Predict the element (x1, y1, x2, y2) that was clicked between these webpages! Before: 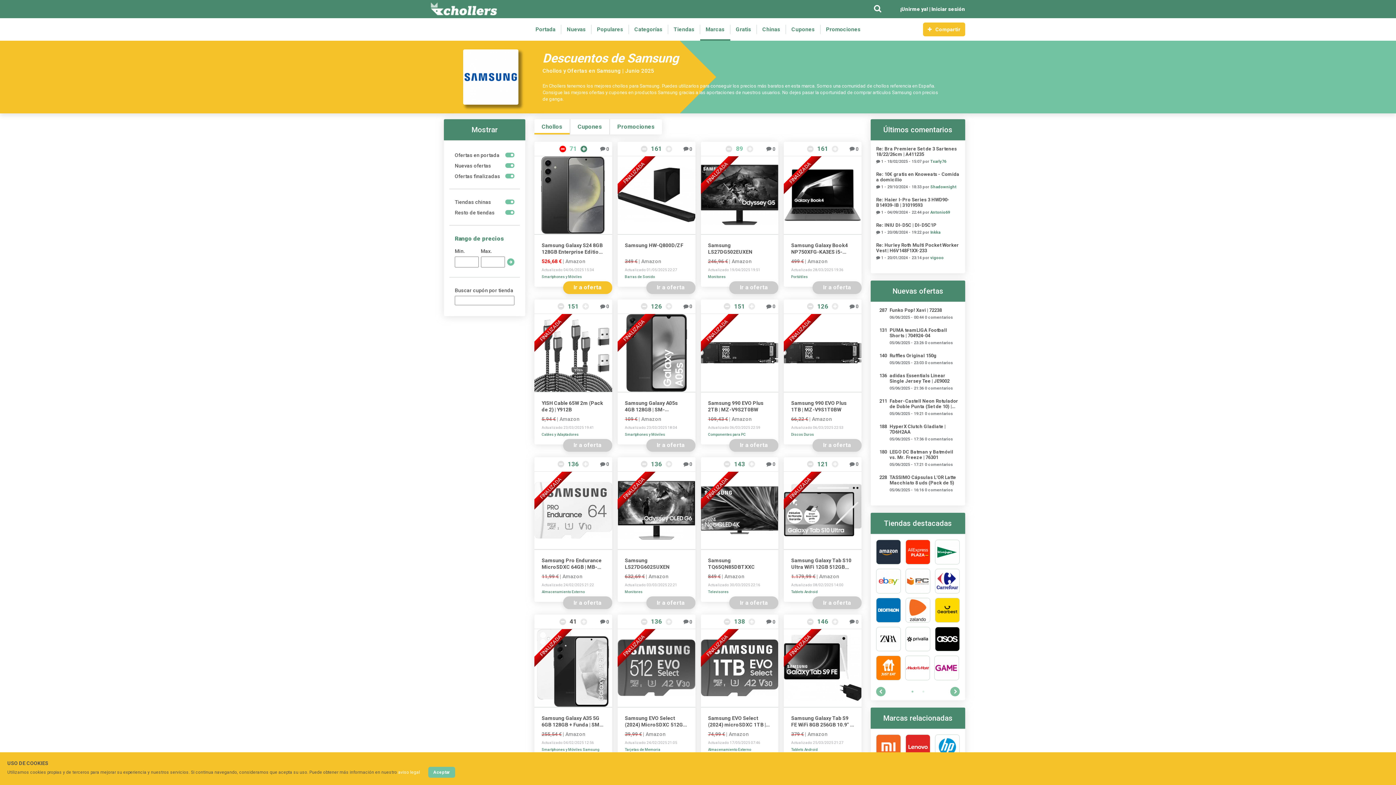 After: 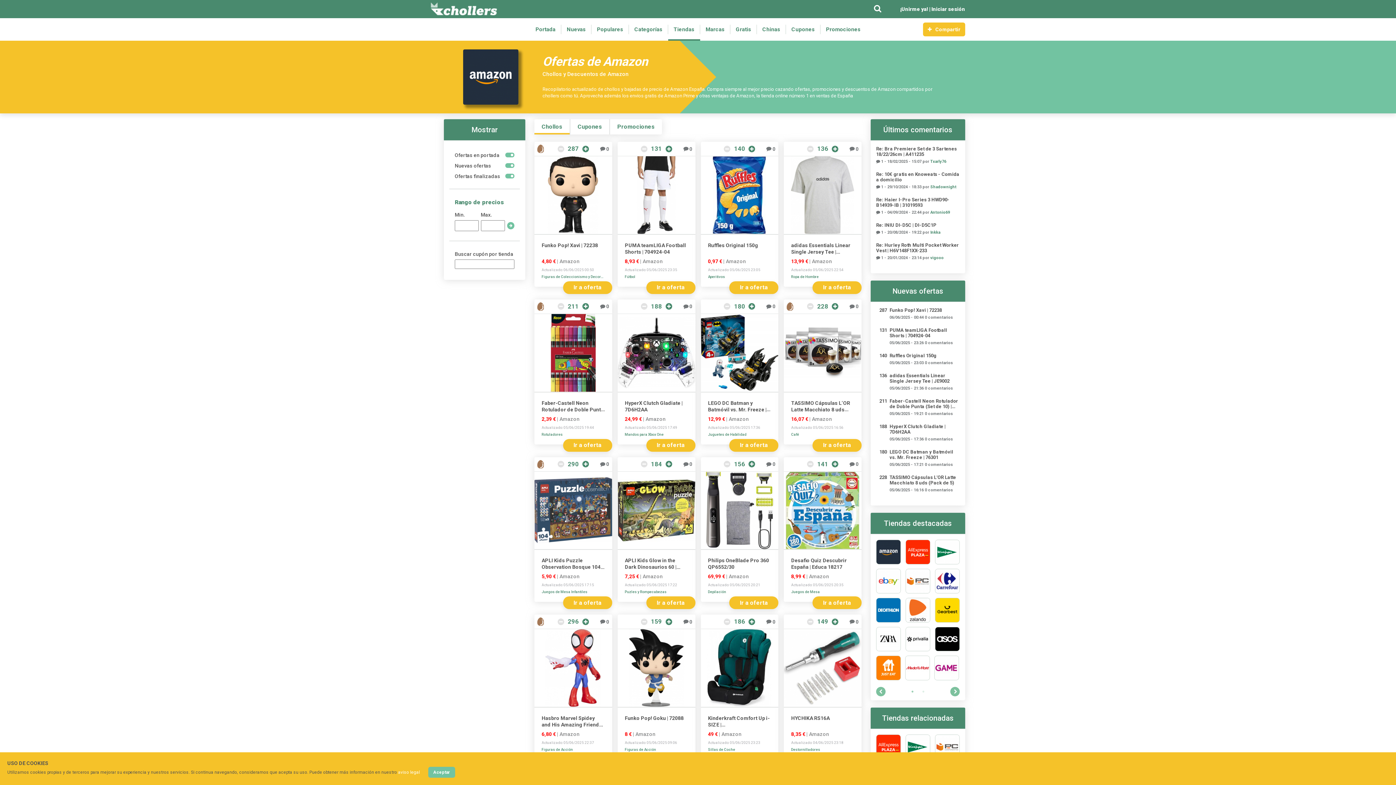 Action: label: Amazon bbox: (731, 415, 751, 422)